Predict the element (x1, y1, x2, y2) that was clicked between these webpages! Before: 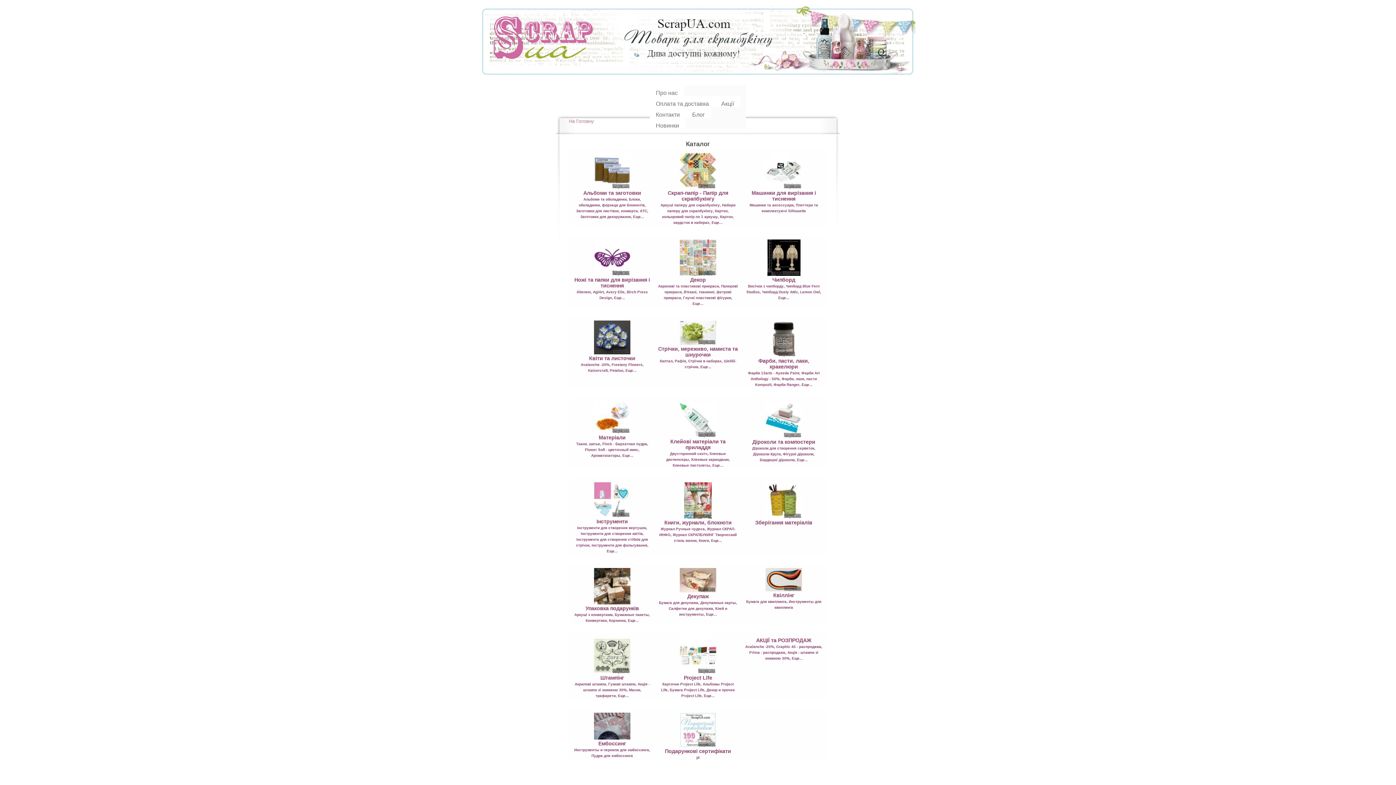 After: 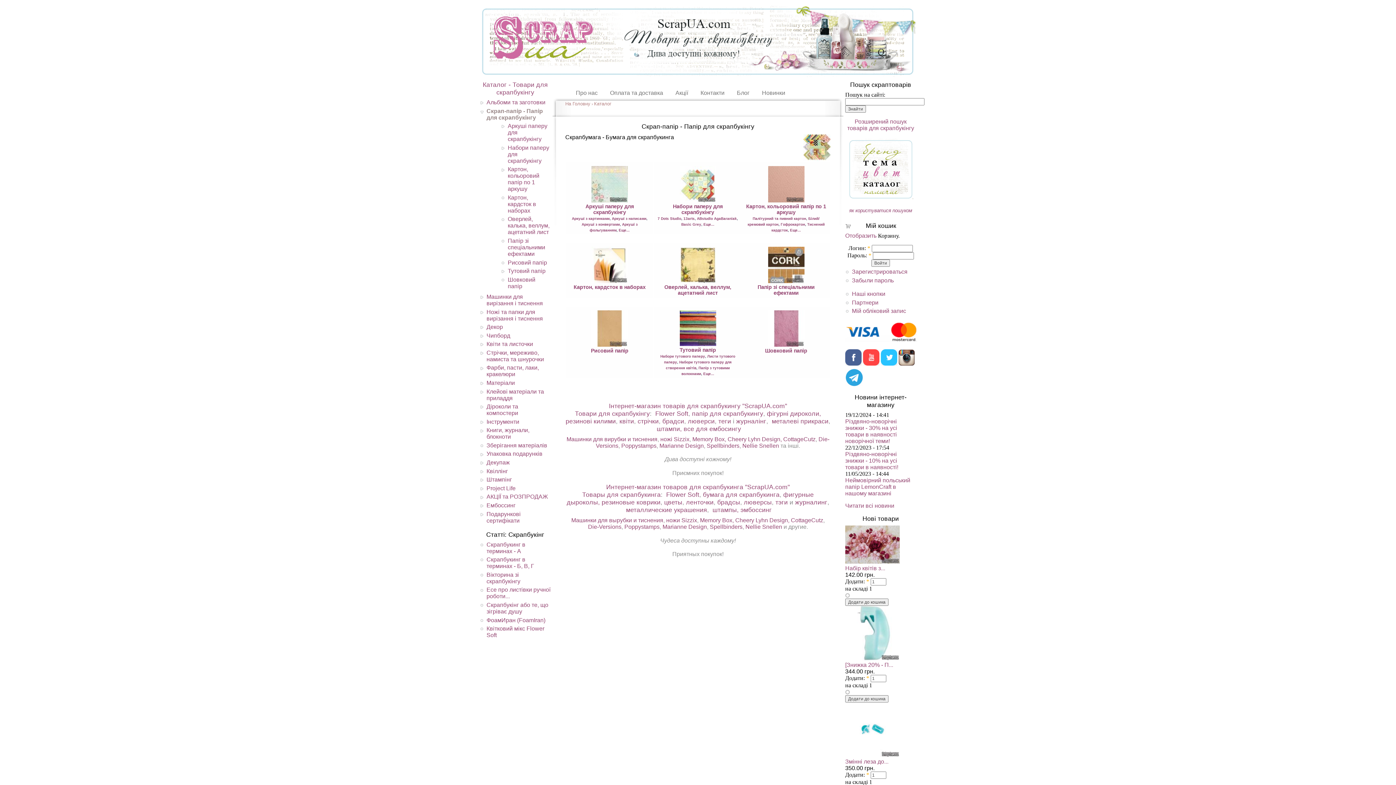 Action: label: Еще... bbox: (711, 220, 722, 224)